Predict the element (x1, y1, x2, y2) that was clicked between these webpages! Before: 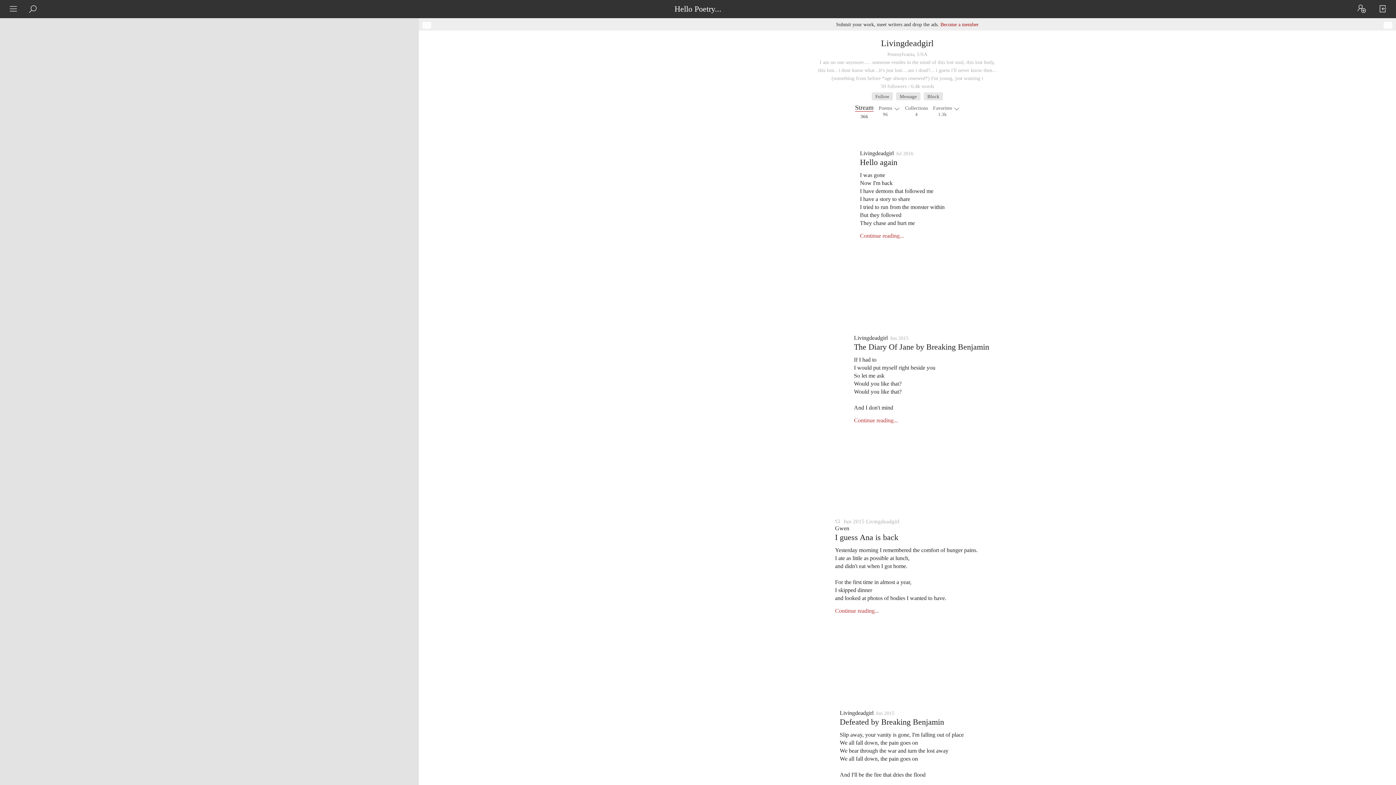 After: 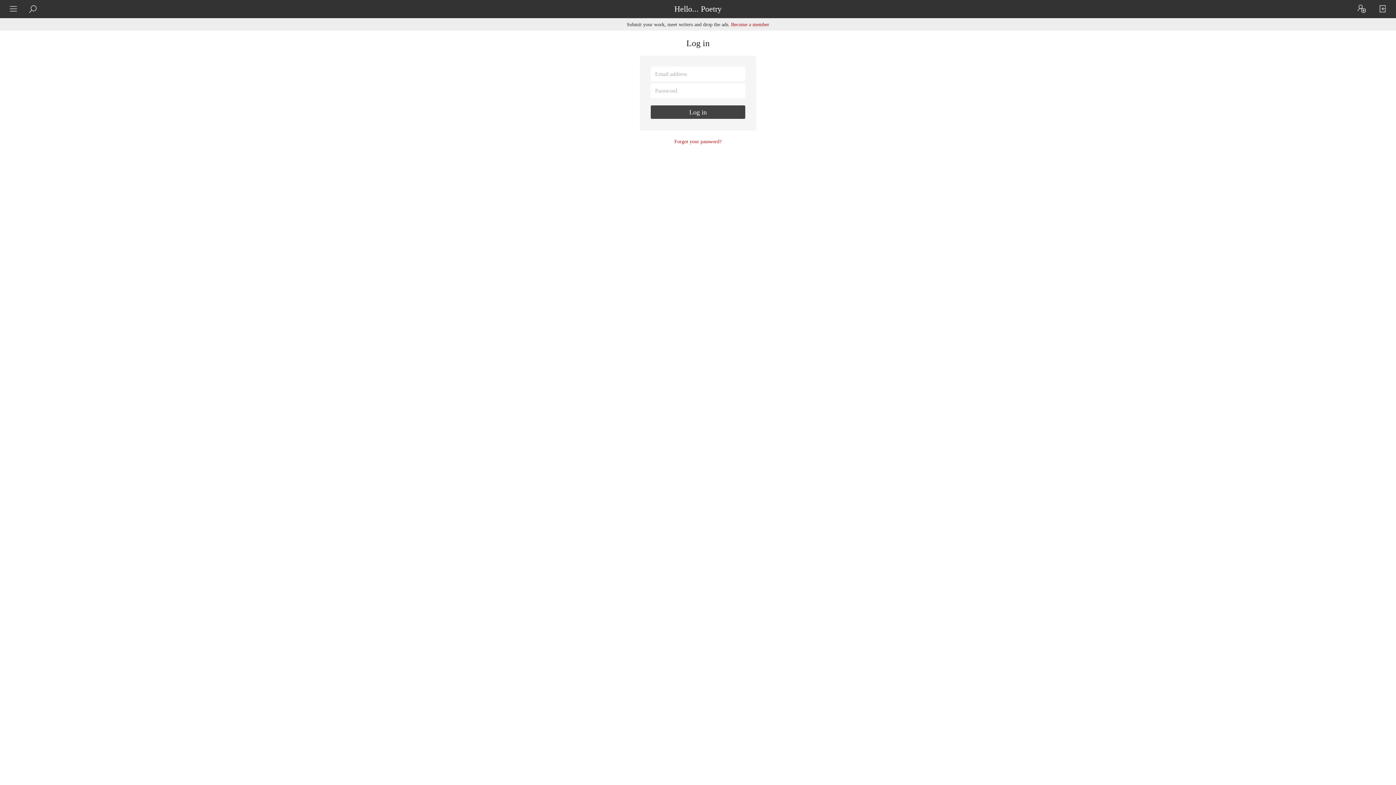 Action: label: Message bbox: (896, 92, 920, 100)